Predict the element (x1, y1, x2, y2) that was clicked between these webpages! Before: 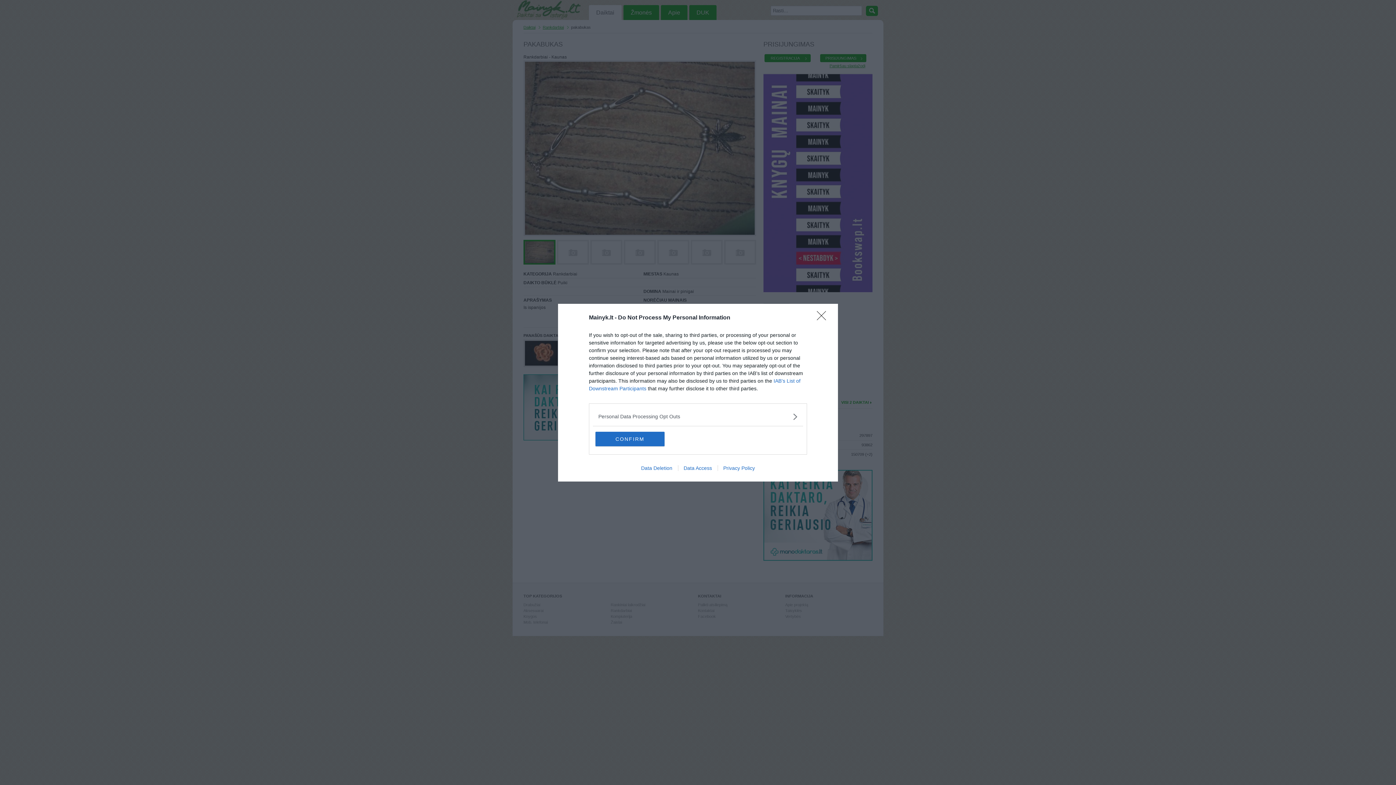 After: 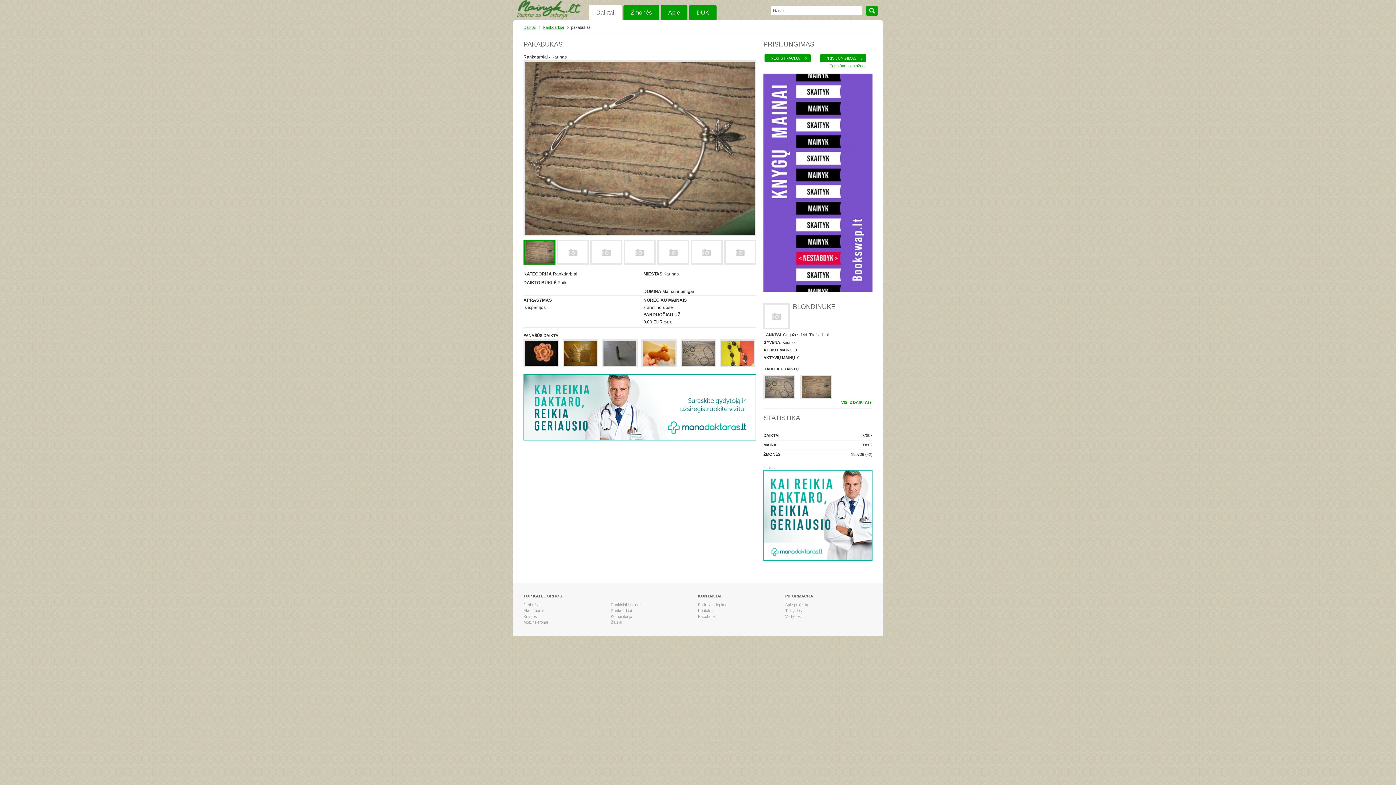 Action: label: Close bbox: (817, 311, 830, 324)